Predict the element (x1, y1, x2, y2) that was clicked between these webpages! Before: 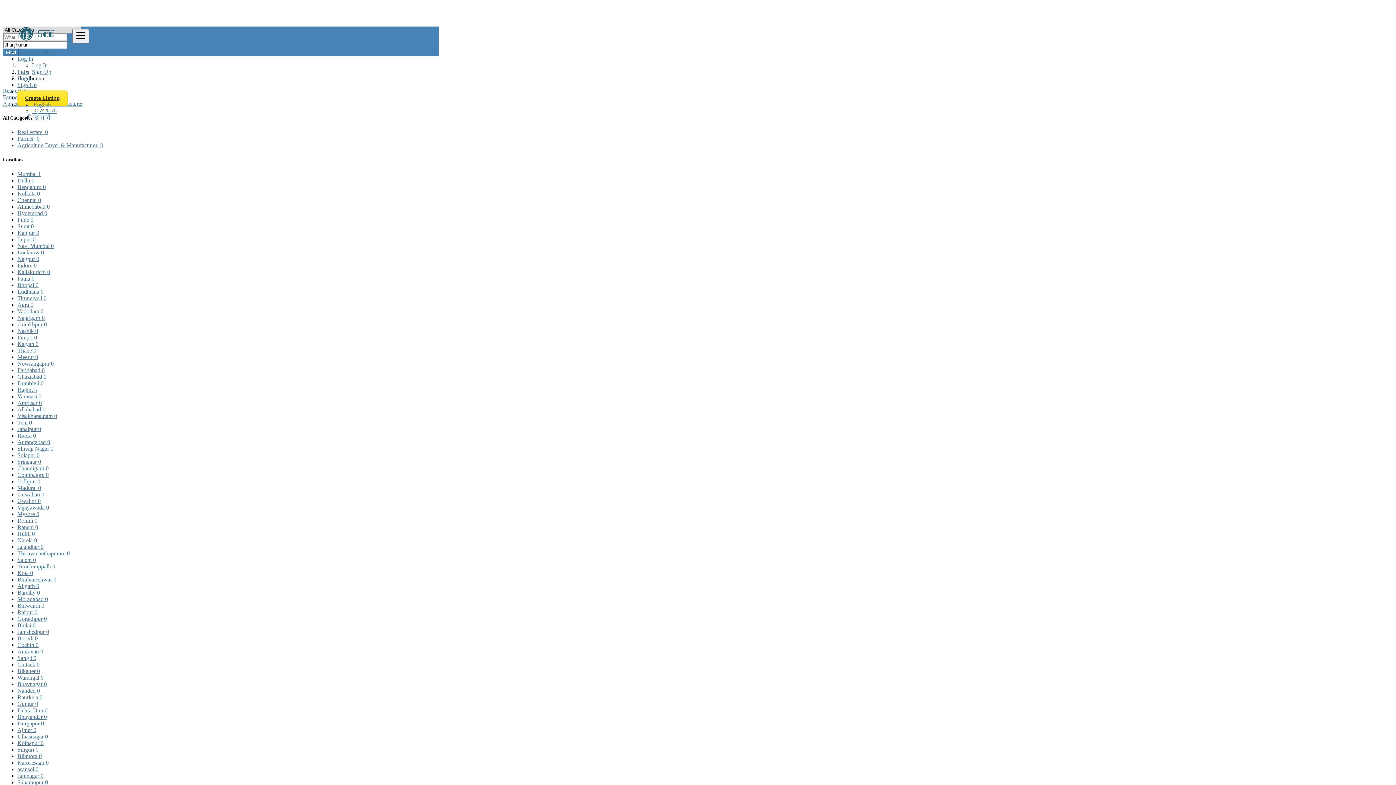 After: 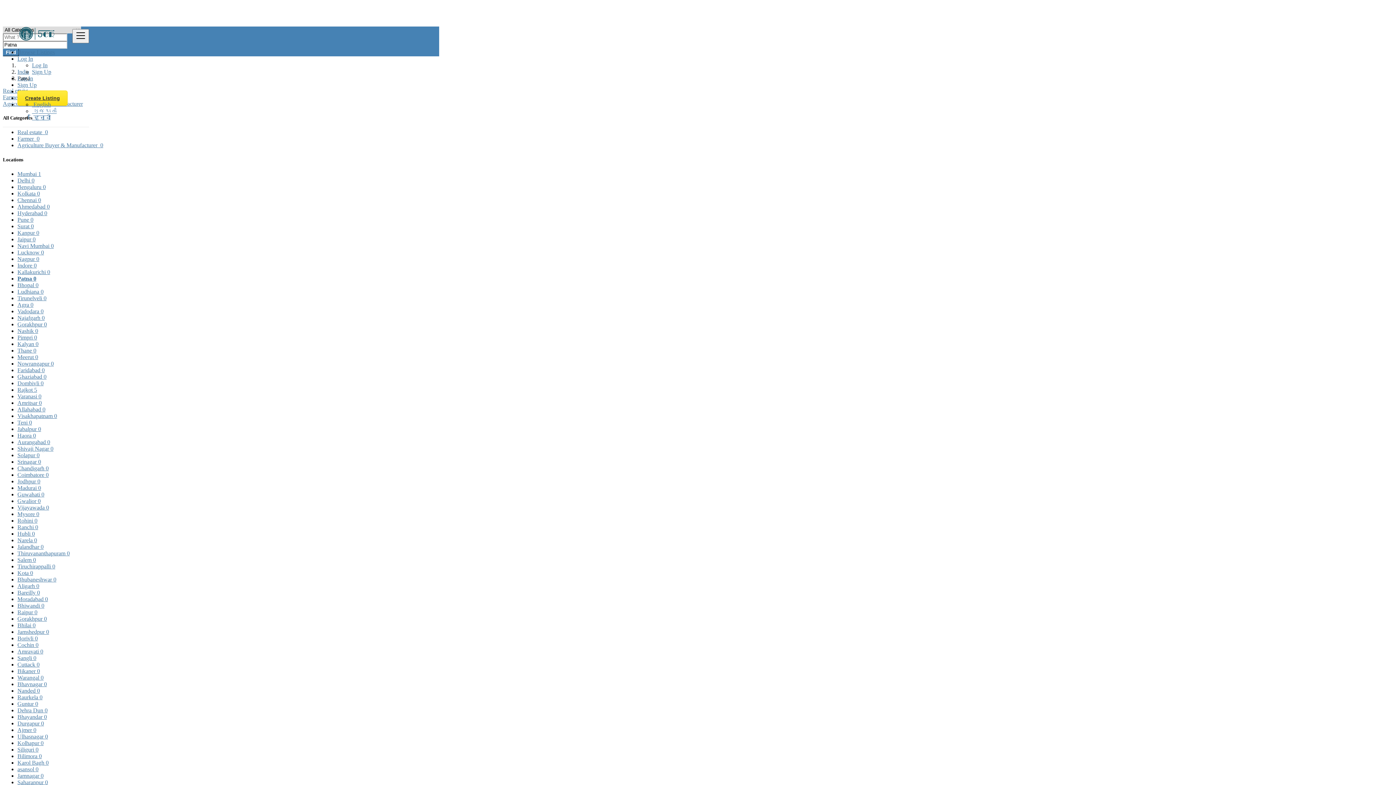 Action: bbox: (17, 275, 34, 281) label: Patna 0